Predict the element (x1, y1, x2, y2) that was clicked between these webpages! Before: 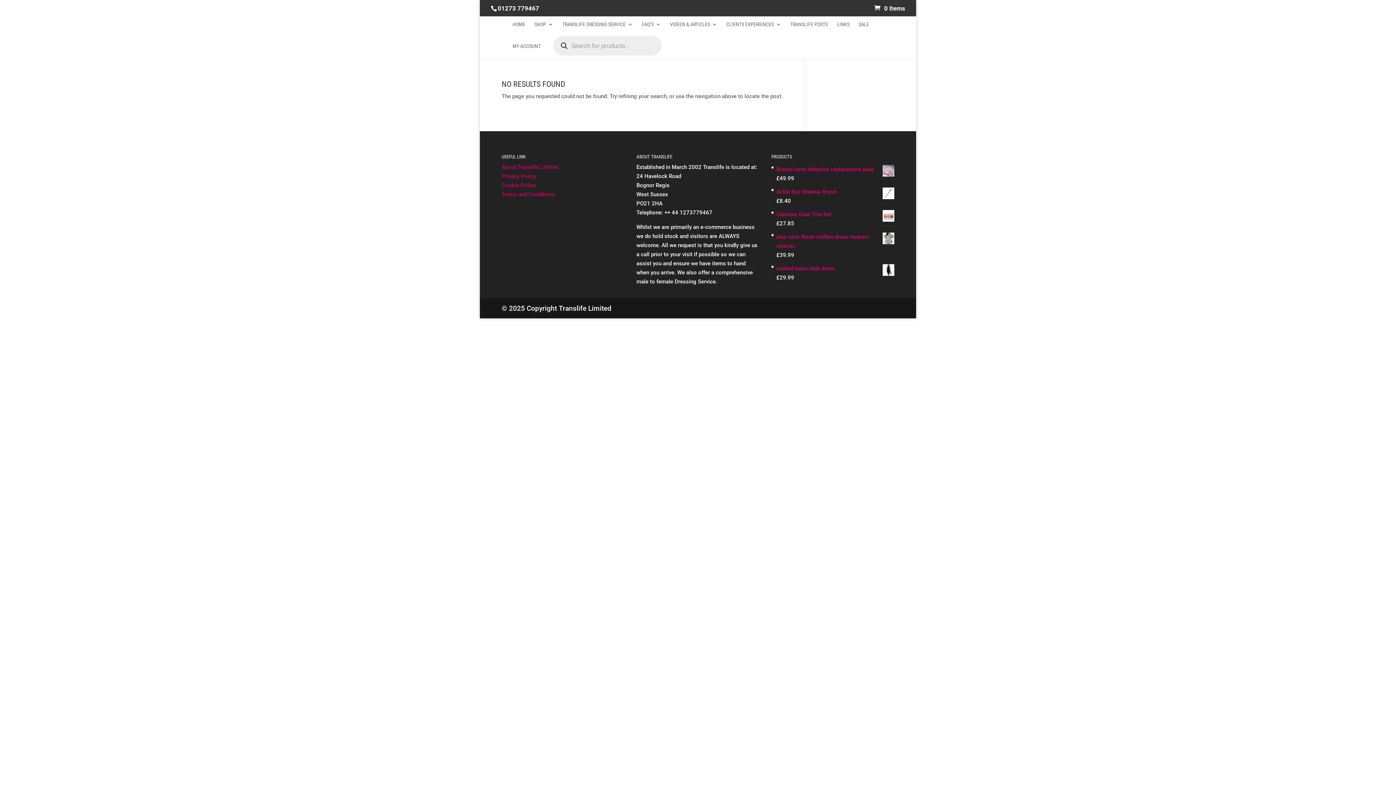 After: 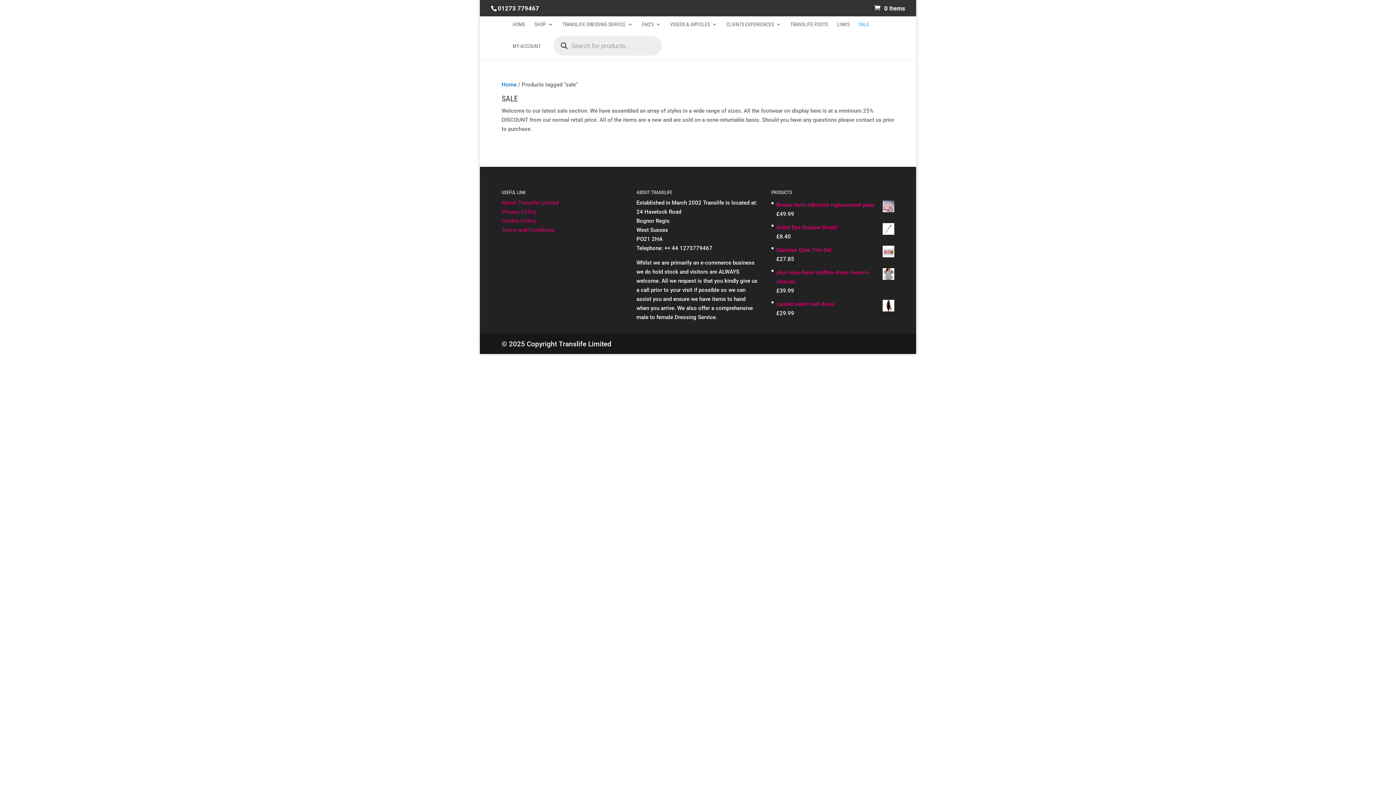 Action: bbox: (858, 21, 869, 32) label: SALE